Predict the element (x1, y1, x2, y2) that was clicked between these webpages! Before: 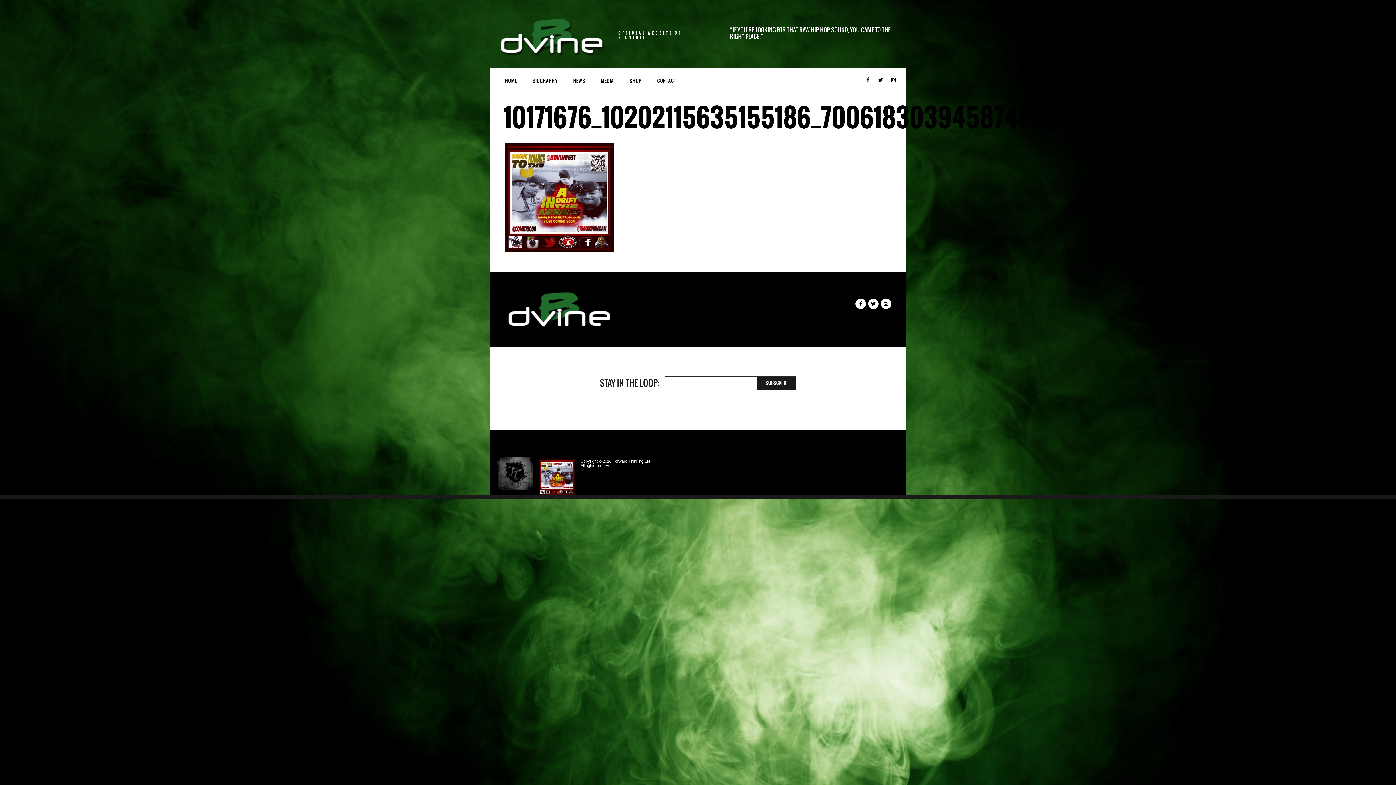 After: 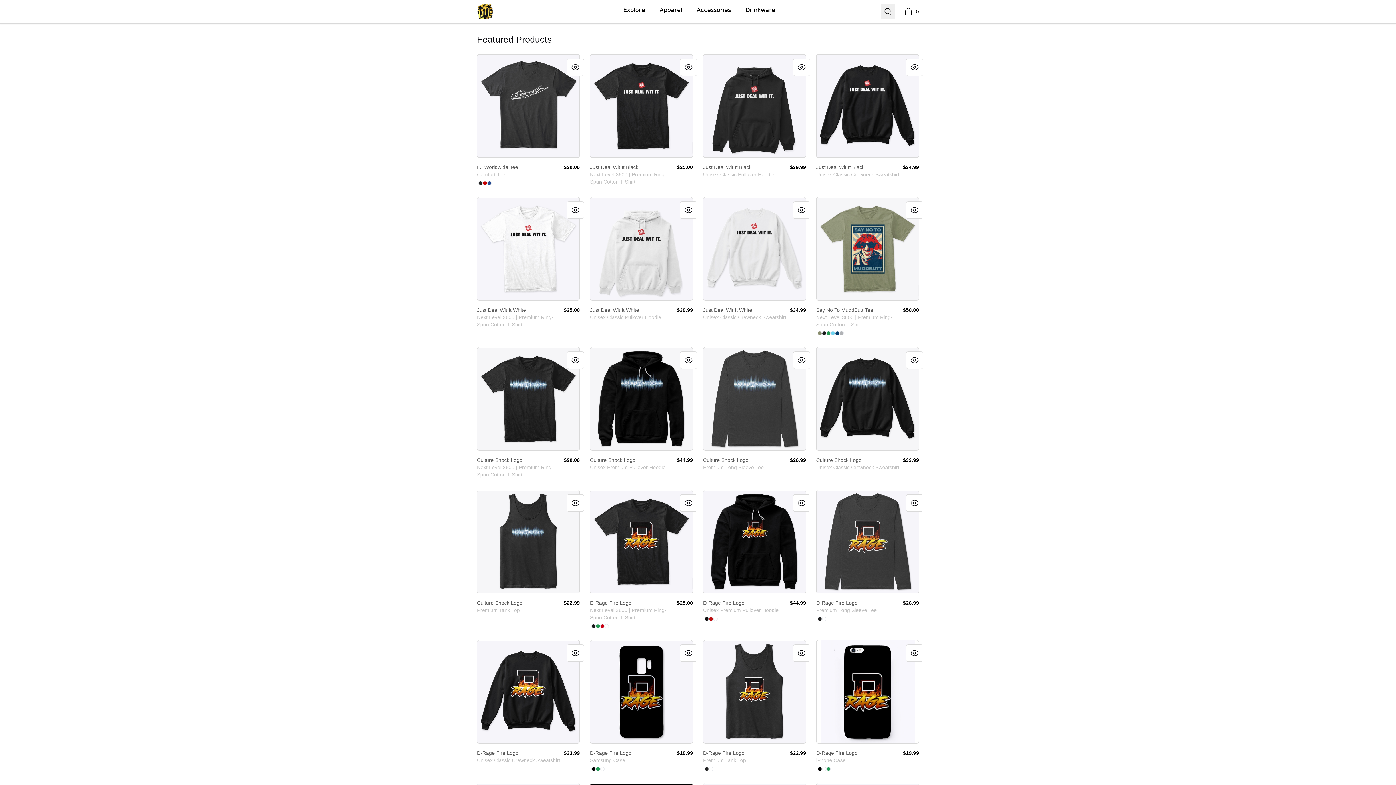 Action: bbox: (622, 68, 649, 91) label: SHOP